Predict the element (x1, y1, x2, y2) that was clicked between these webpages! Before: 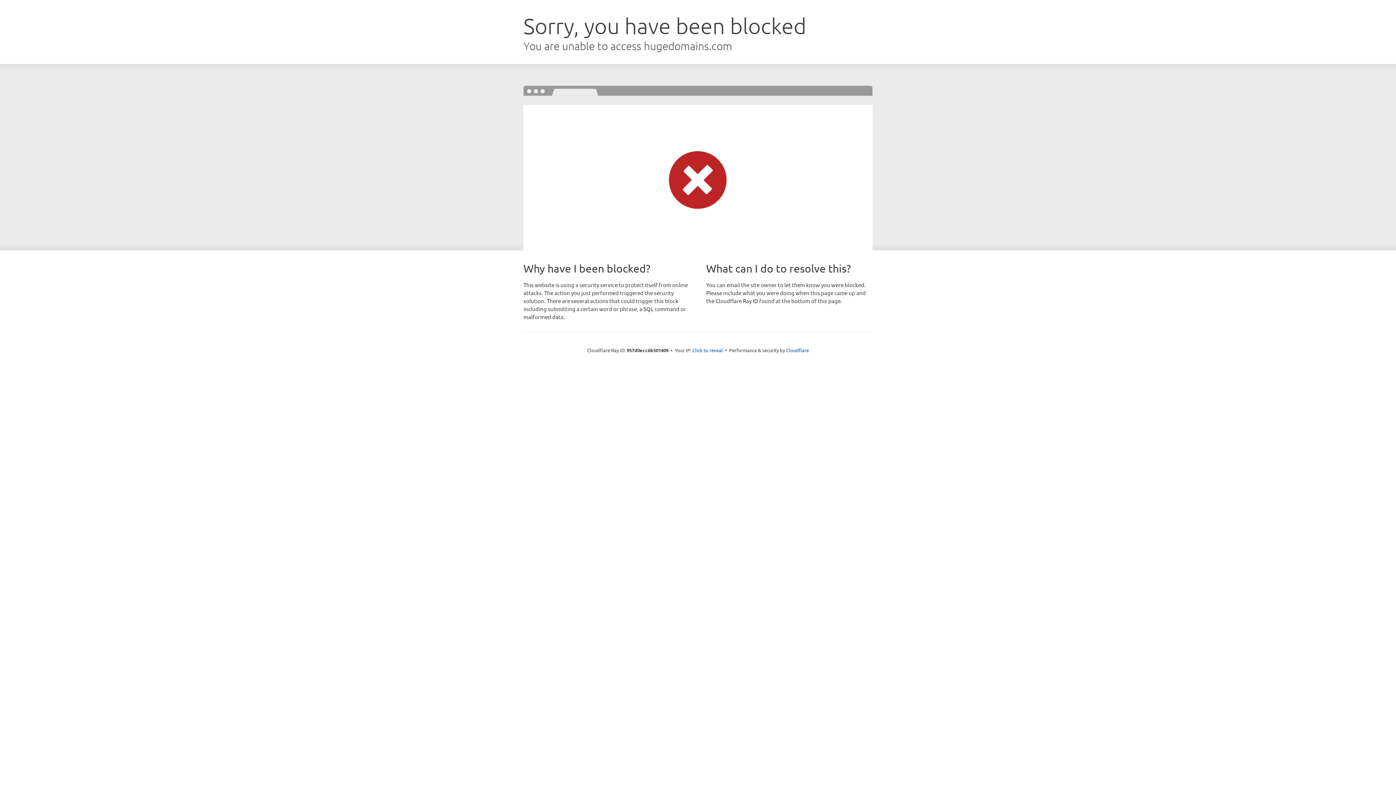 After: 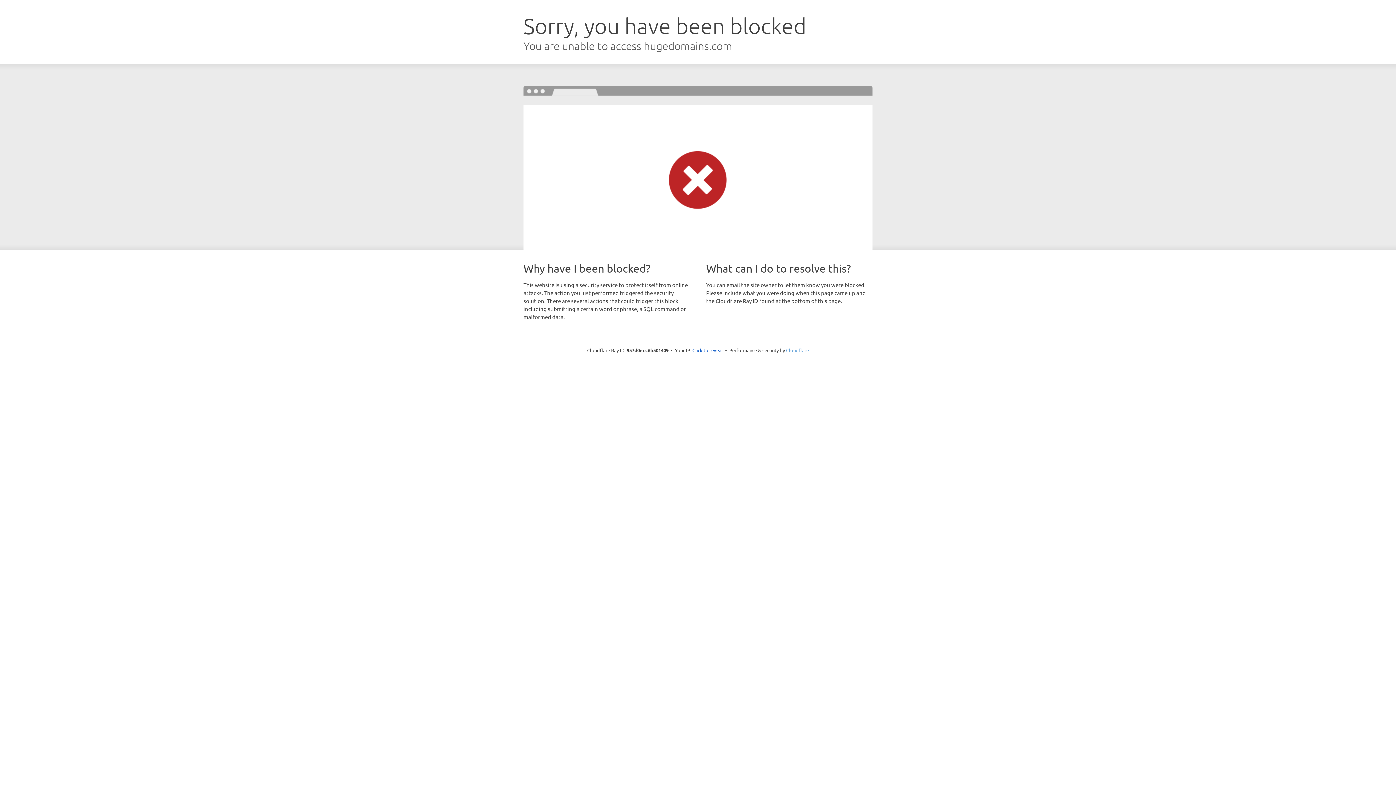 Action: bbox: (786, 347, 809, 353) label: Cloudflare